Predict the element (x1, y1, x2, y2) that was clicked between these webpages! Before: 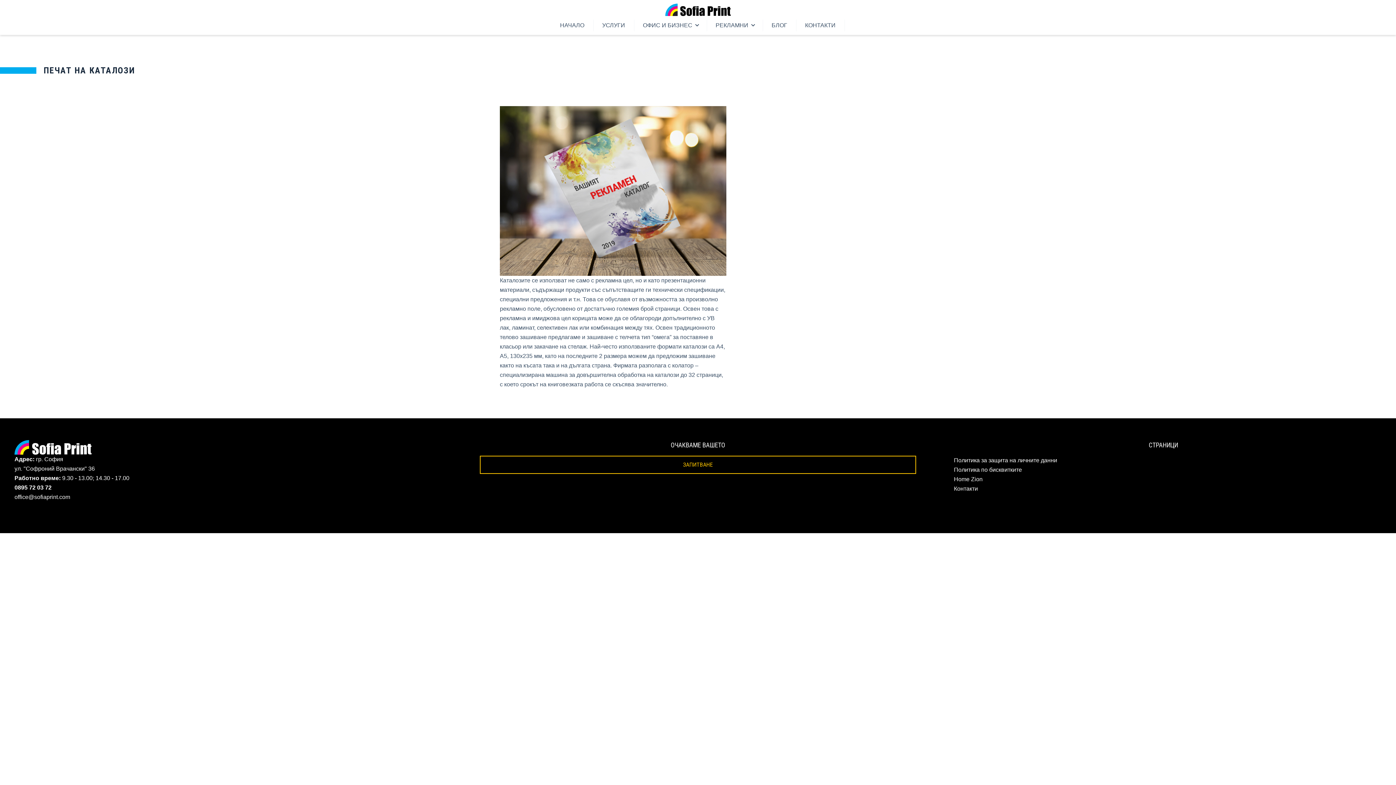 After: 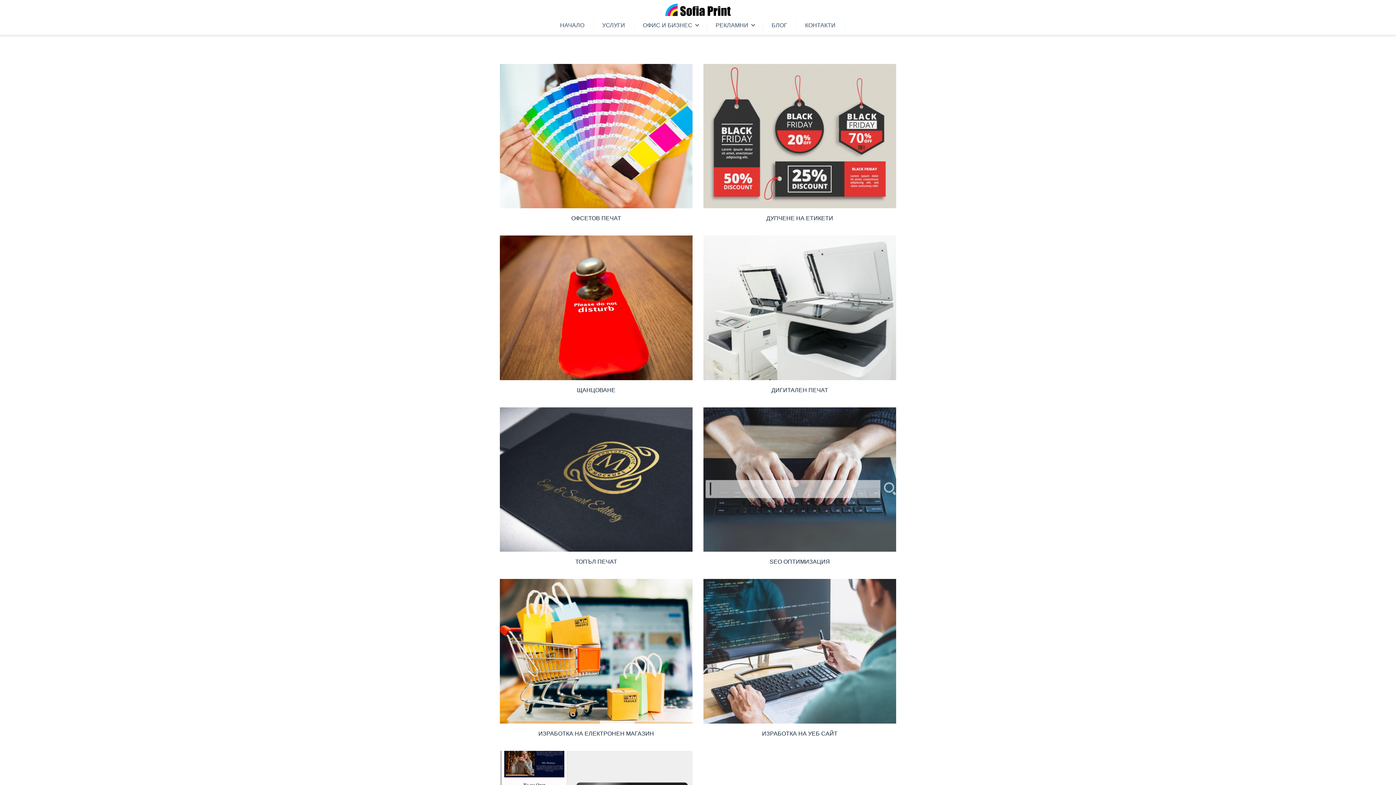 Action: label: УСЛУГИ bbox: (593, 19, 634, 31)